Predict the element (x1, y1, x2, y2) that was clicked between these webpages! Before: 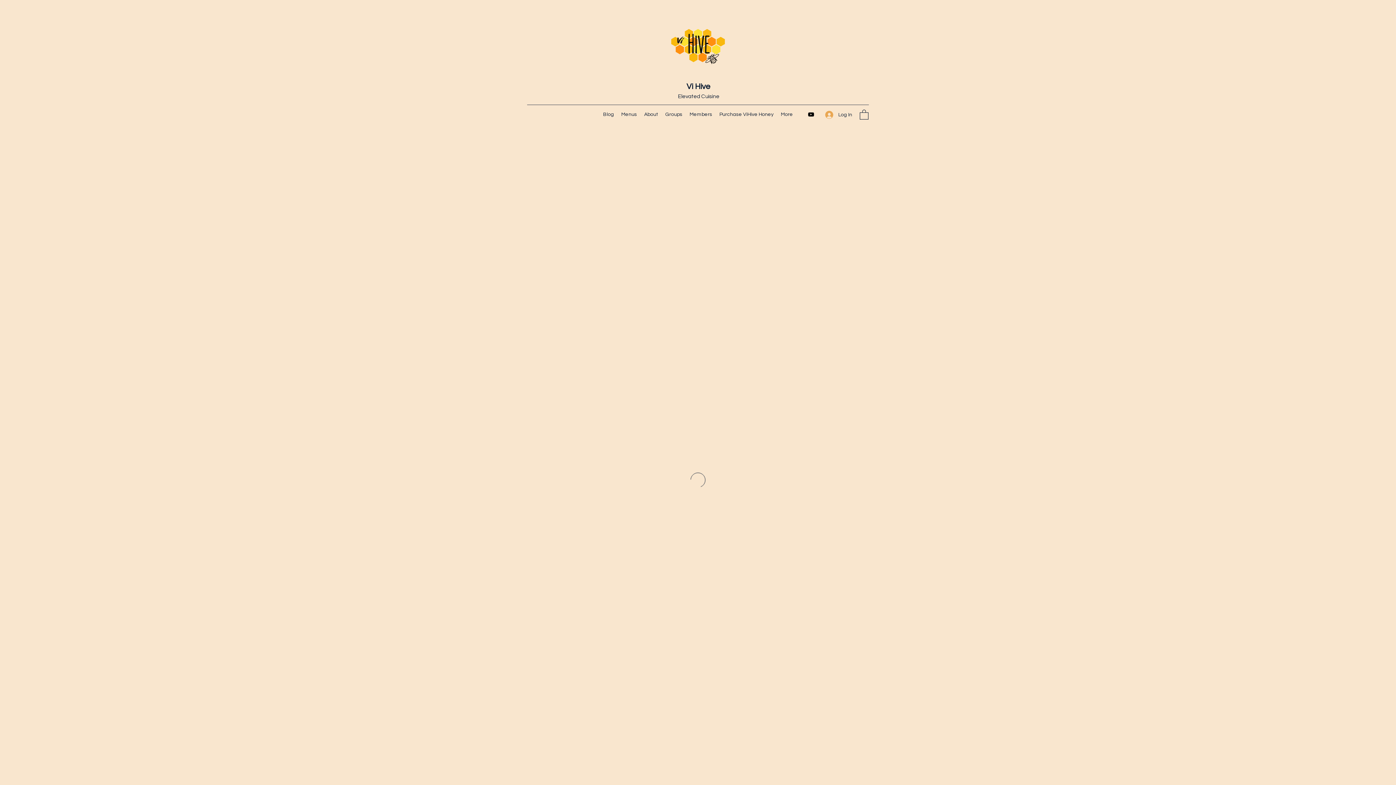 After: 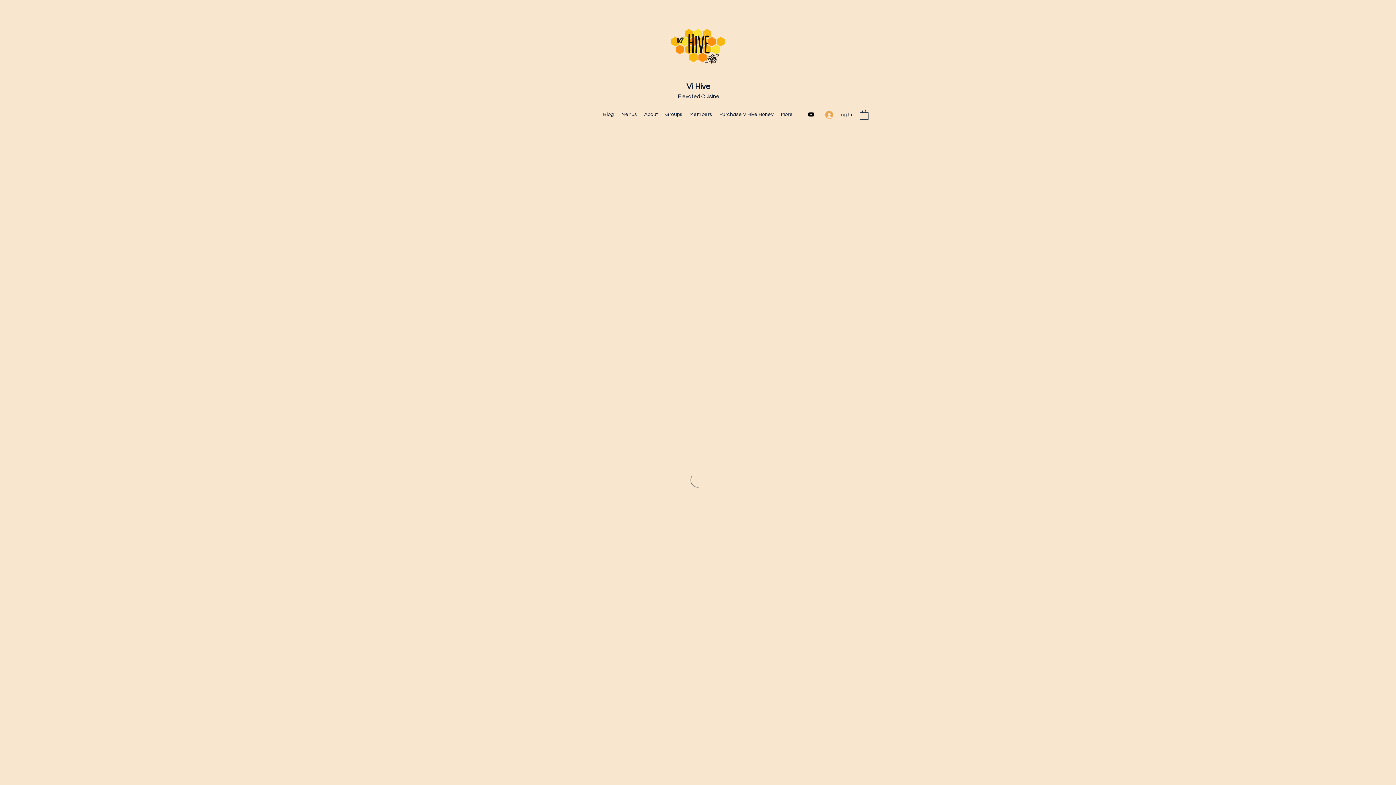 Action: label: YouTube bbox: (807, 110, 814, 118)